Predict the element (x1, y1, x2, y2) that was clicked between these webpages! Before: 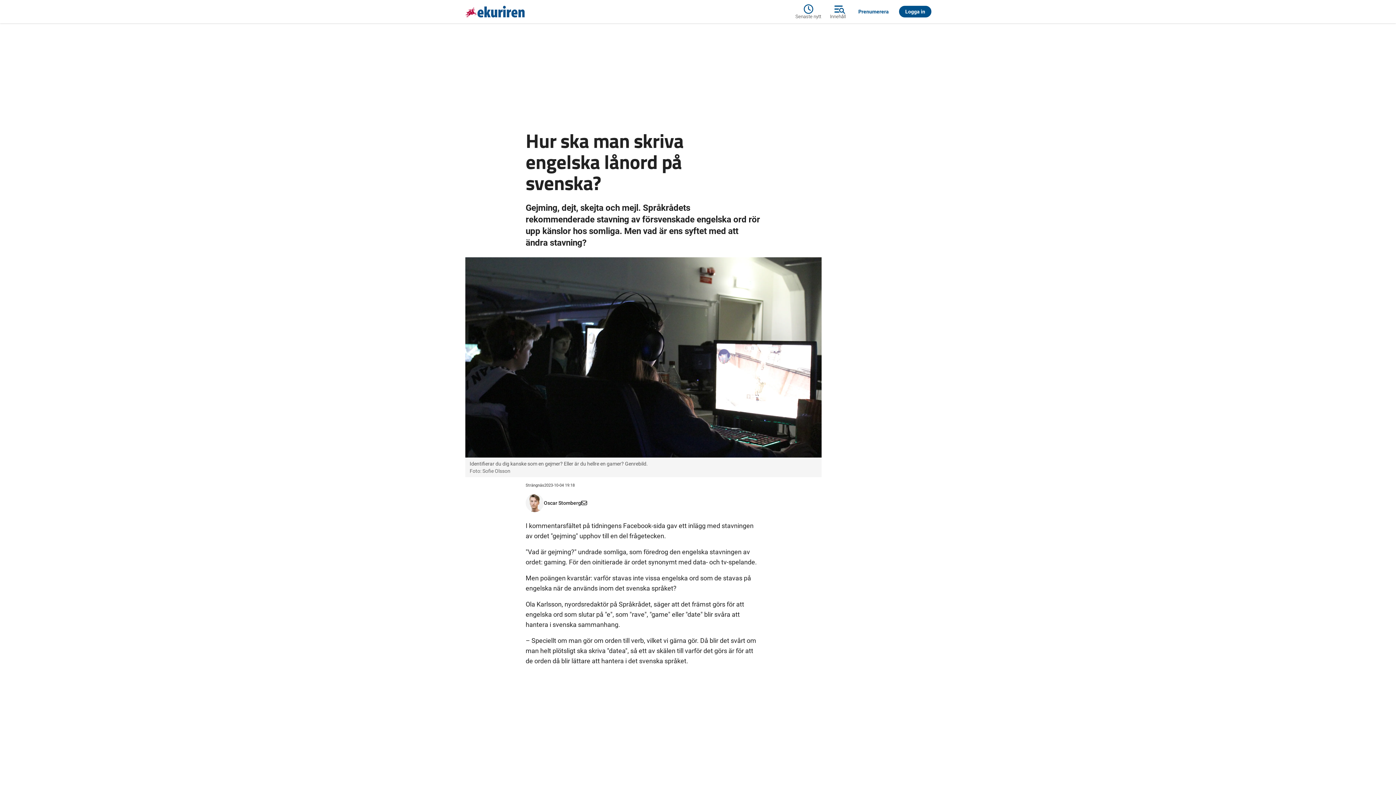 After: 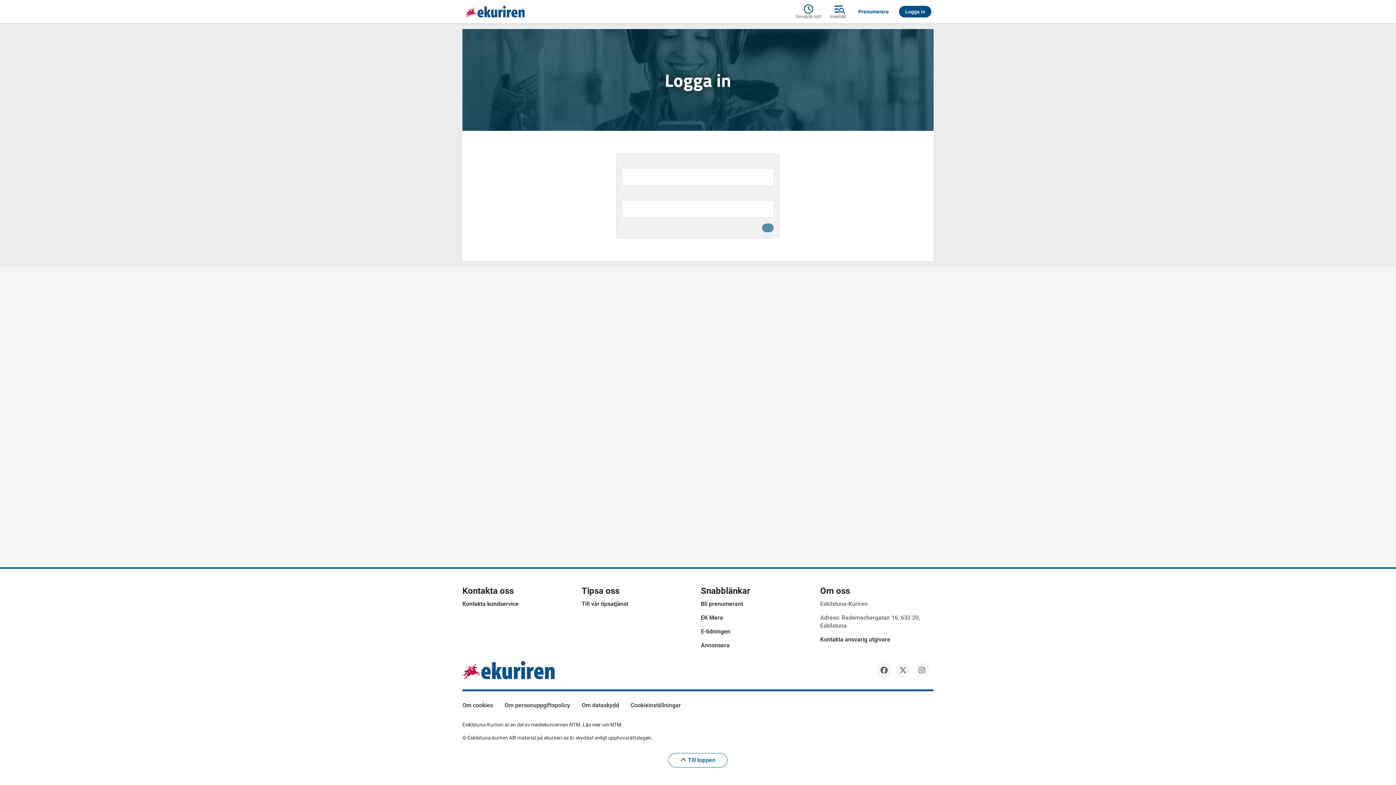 Action: label: Logga in bbox: (897, 5, 933, 17)